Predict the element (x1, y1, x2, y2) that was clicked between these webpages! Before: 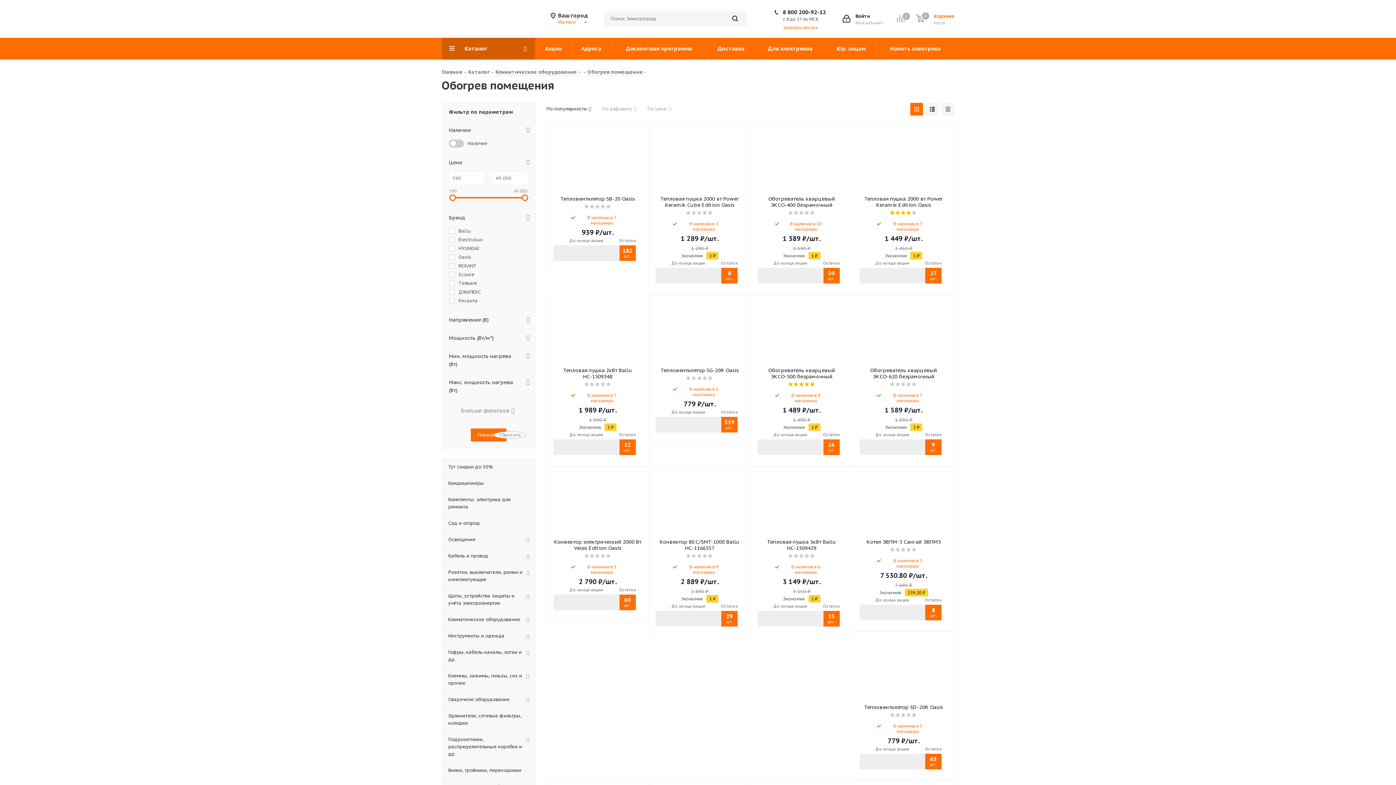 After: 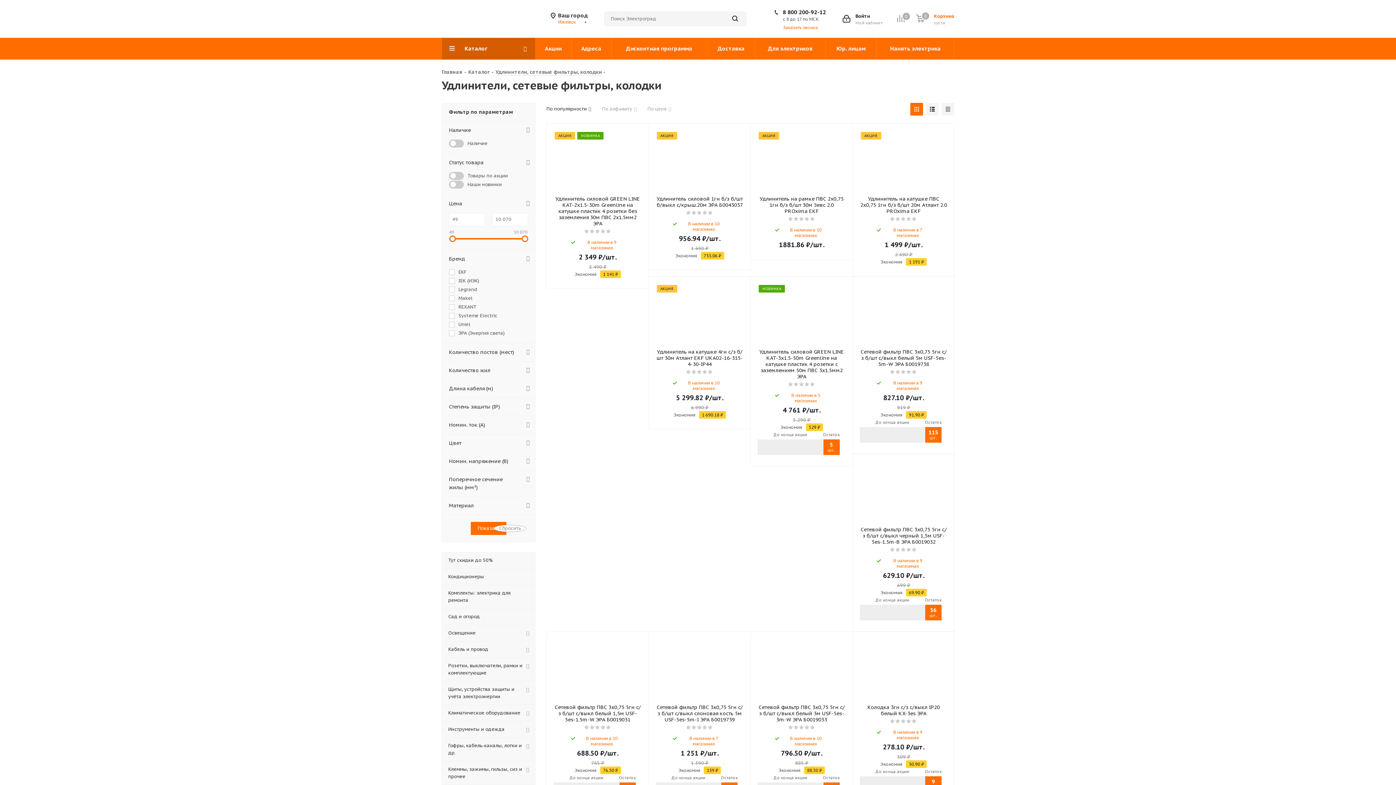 Action: bbox: (441, 708, 535, 731) label: Удлинители, сетевые фильтры, колодки